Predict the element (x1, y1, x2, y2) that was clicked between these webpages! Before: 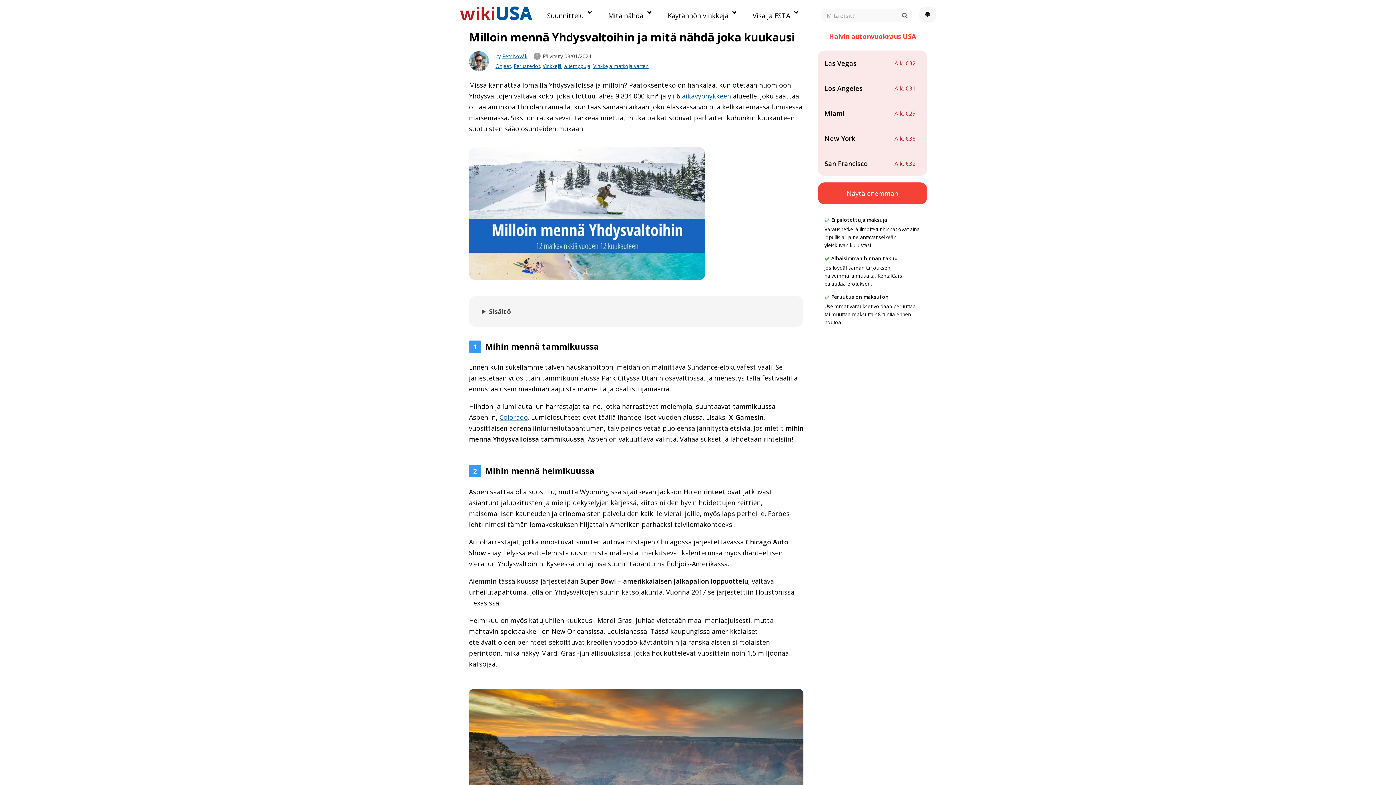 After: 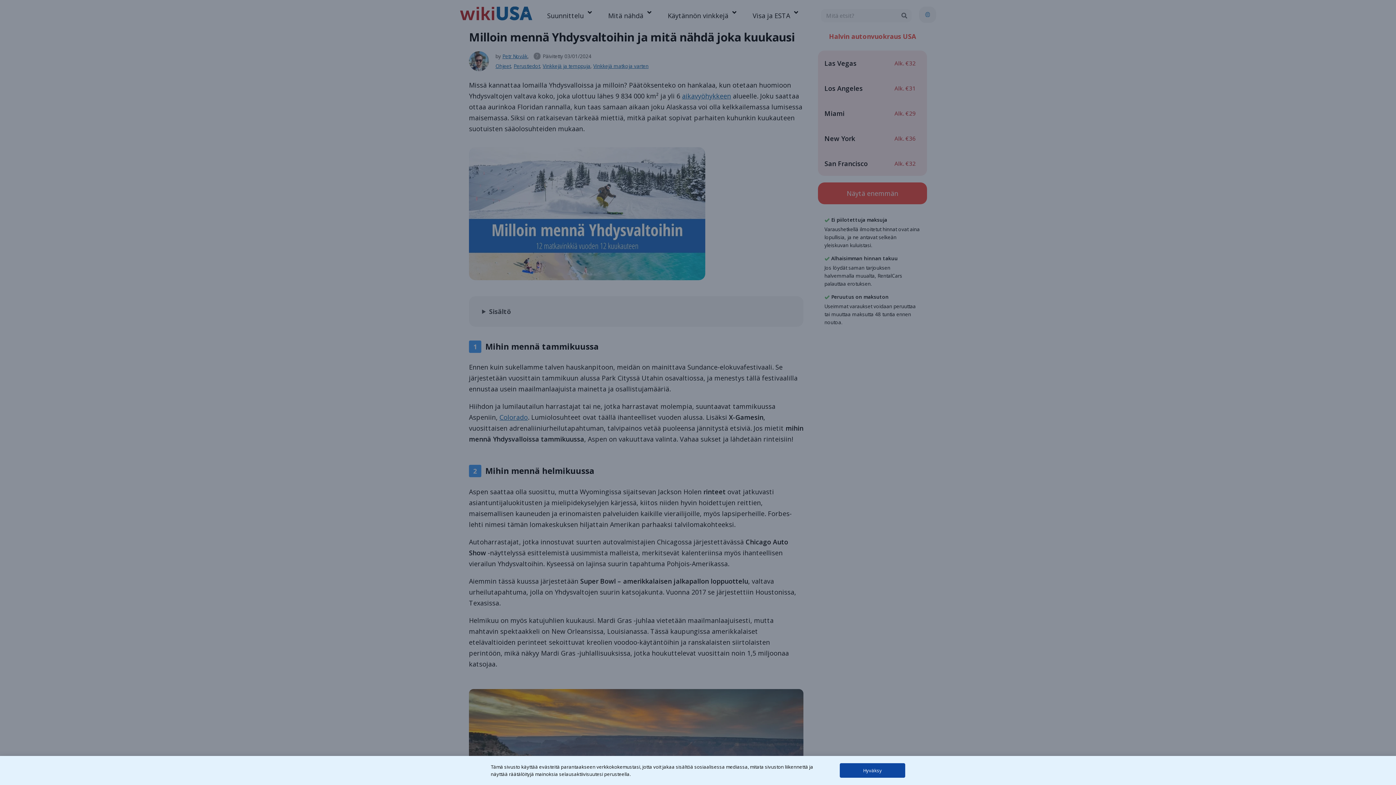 Action: bbox: (818, 182, 927, 204) label: Näytä enemmän